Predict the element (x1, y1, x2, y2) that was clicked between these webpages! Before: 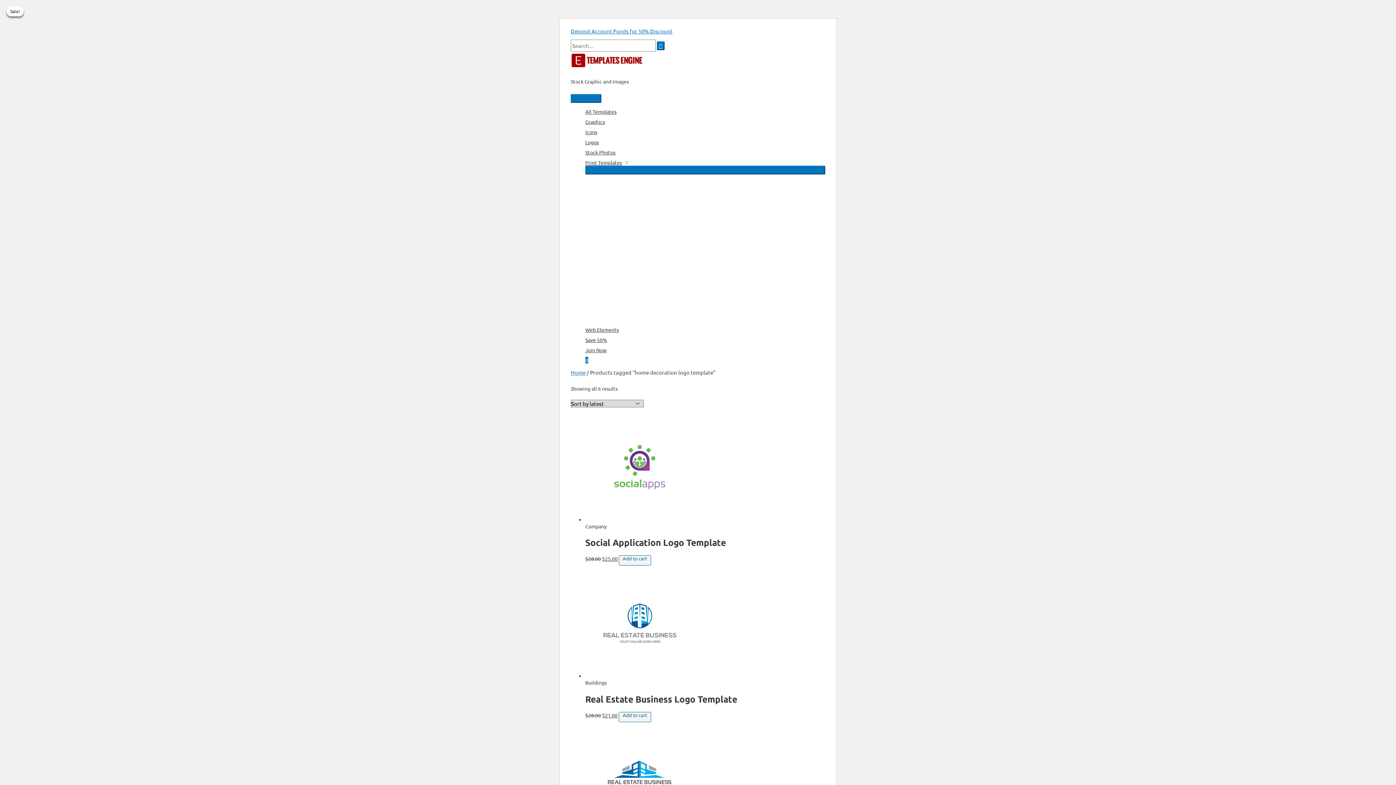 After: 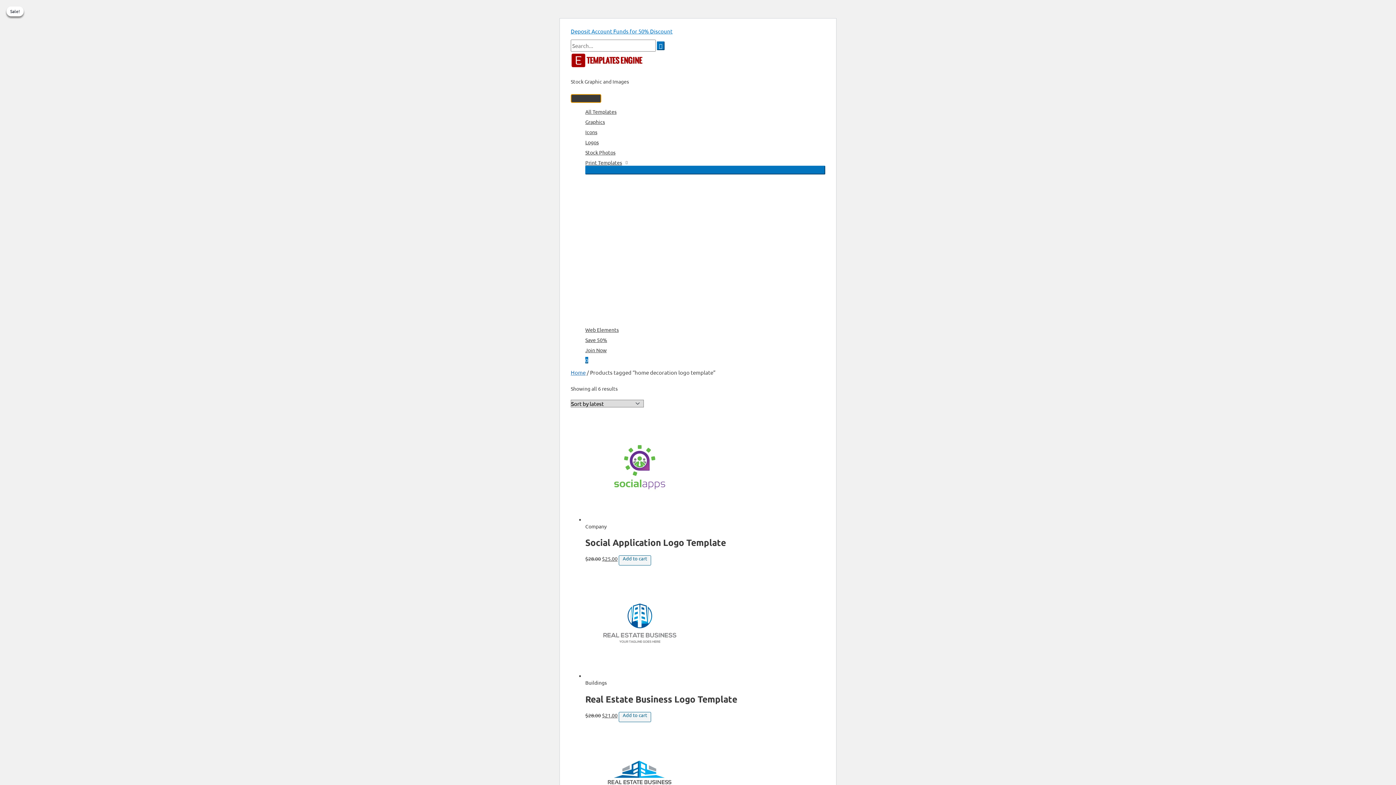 Action: label: Main Menu bbox: (570, 94, 601, 102)